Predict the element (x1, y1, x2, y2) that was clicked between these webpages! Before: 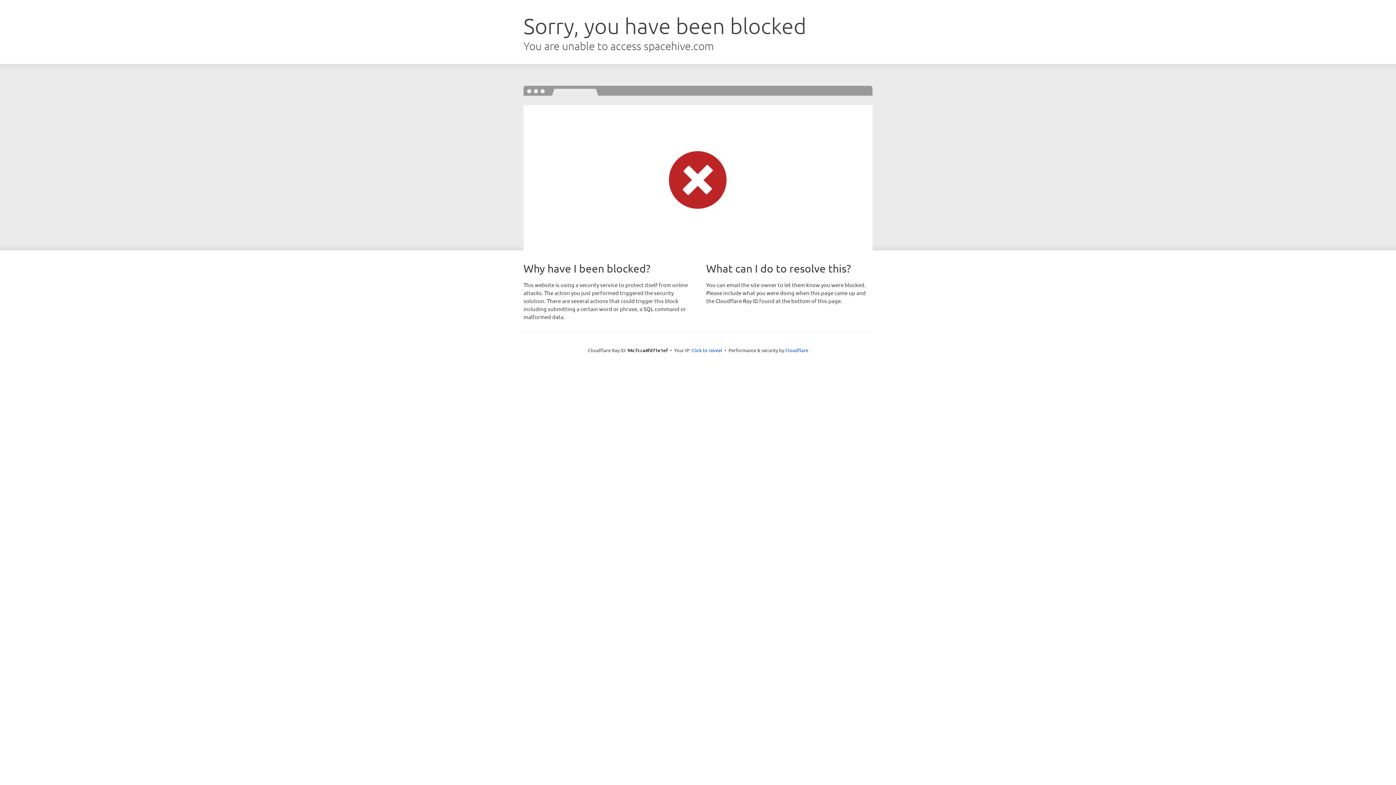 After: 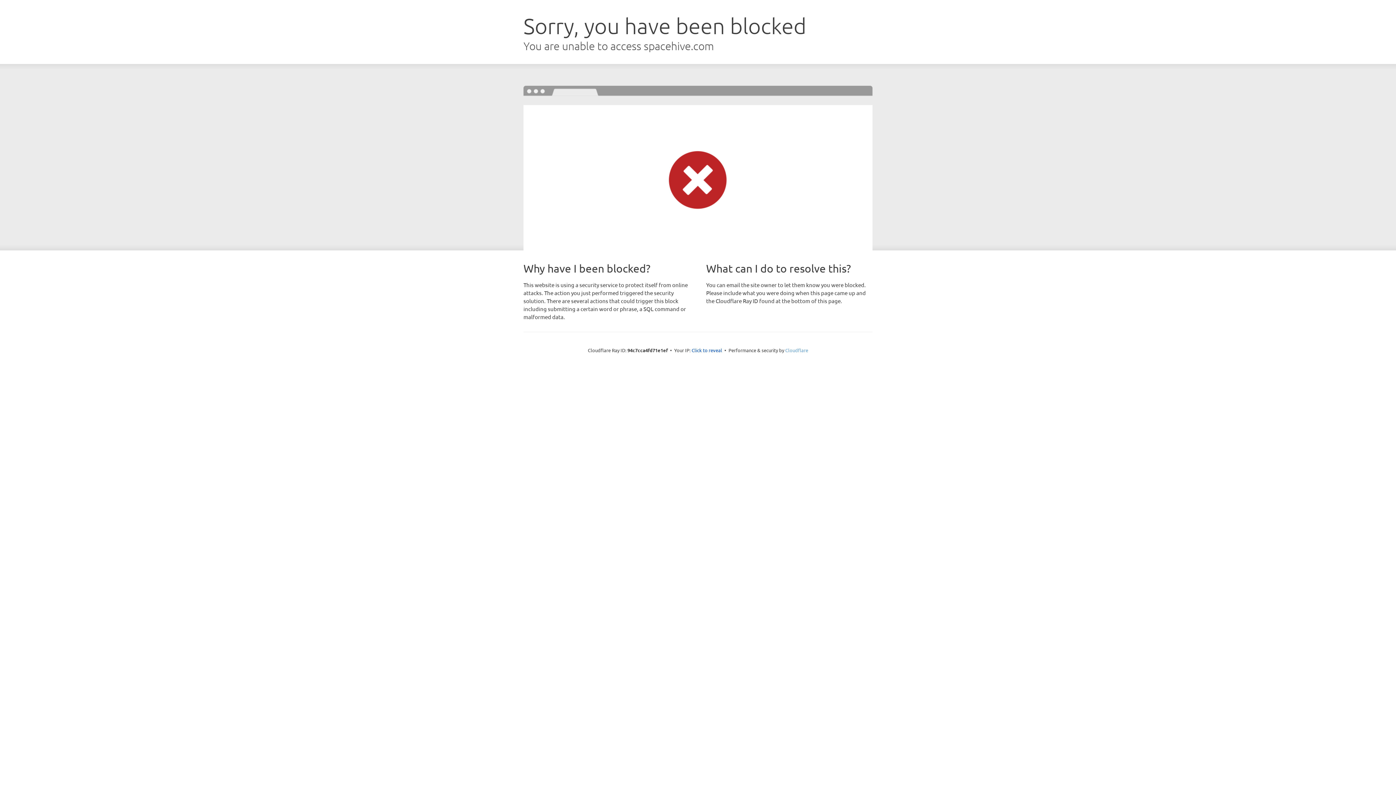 Action: bbox: (785, 347, 808, 353) label: Cloudflare